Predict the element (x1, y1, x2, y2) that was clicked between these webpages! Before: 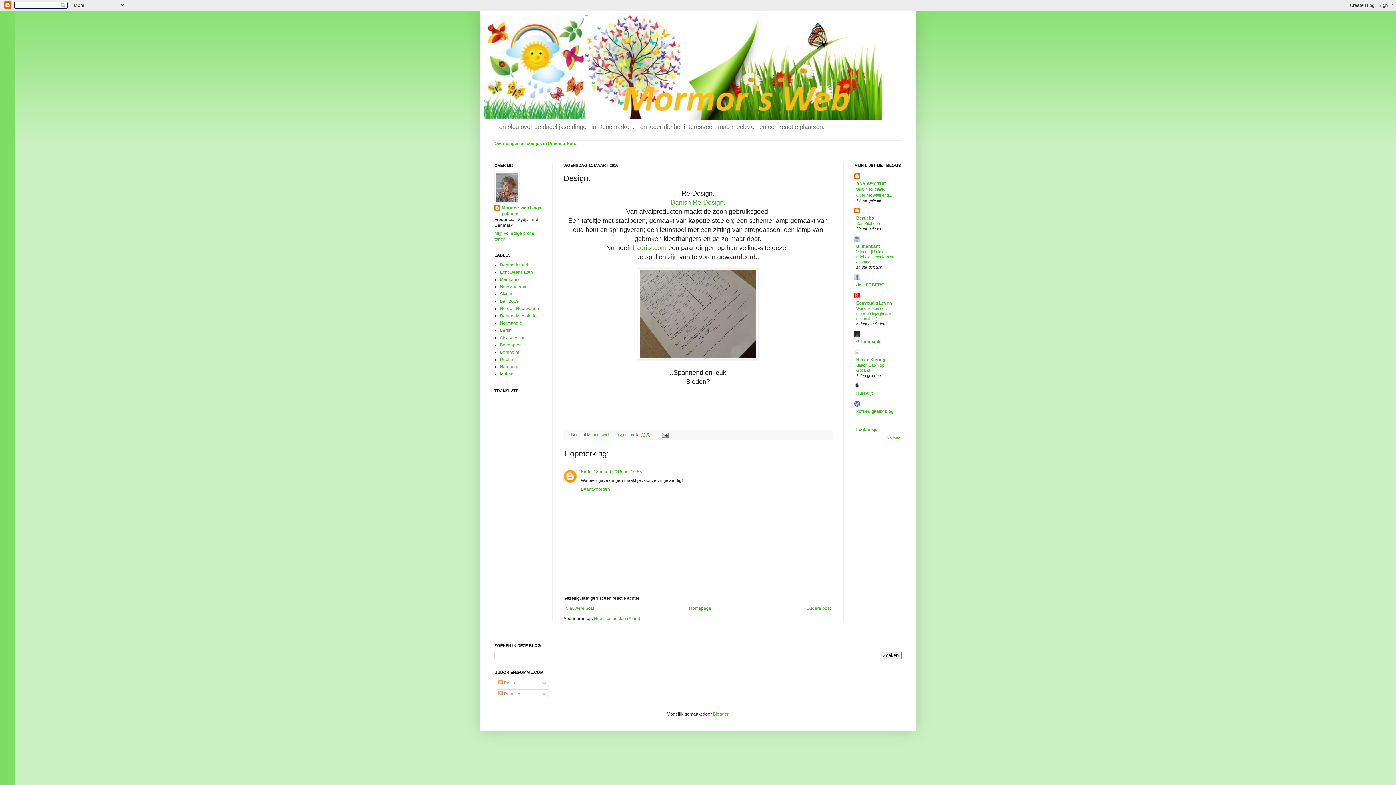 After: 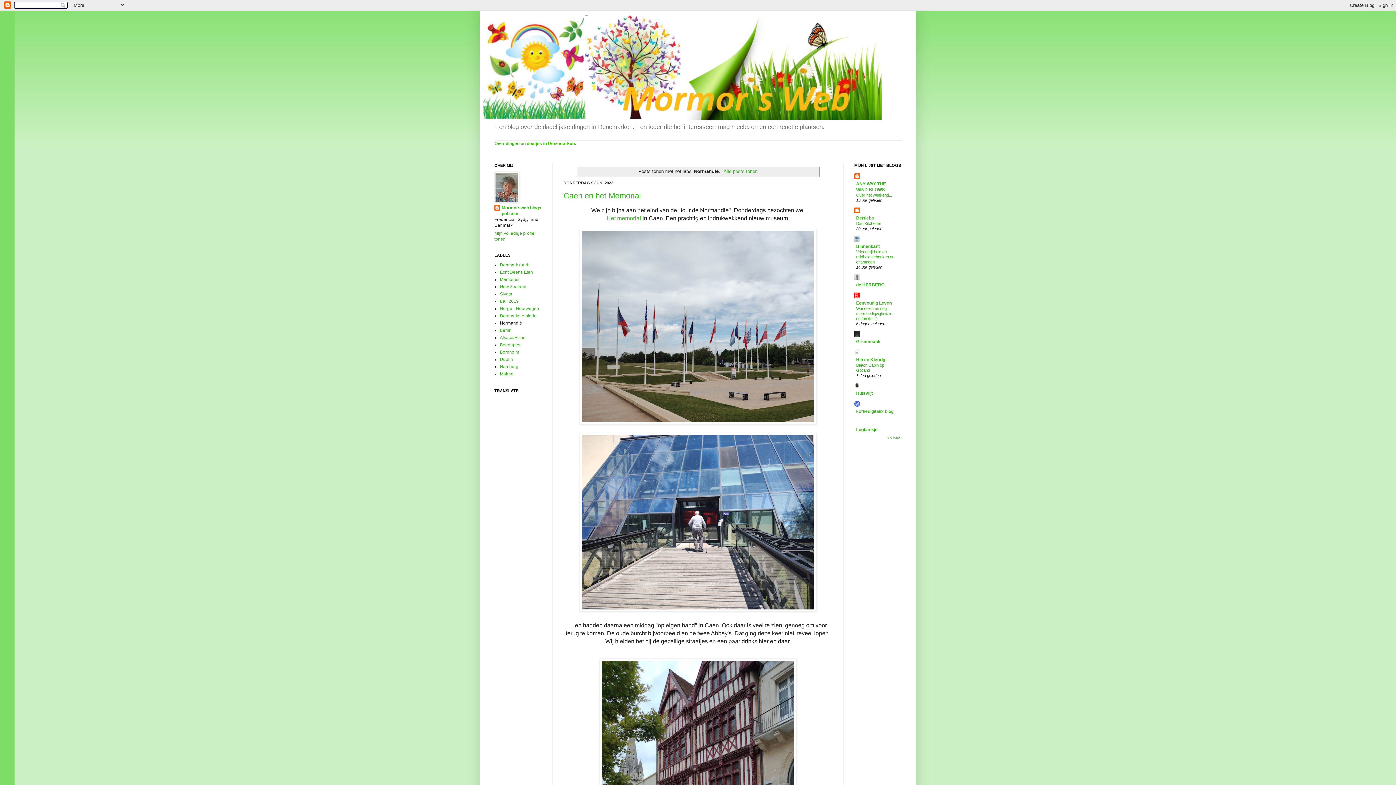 Action: bbox: (500, 320, 522, 325) label: Normandië